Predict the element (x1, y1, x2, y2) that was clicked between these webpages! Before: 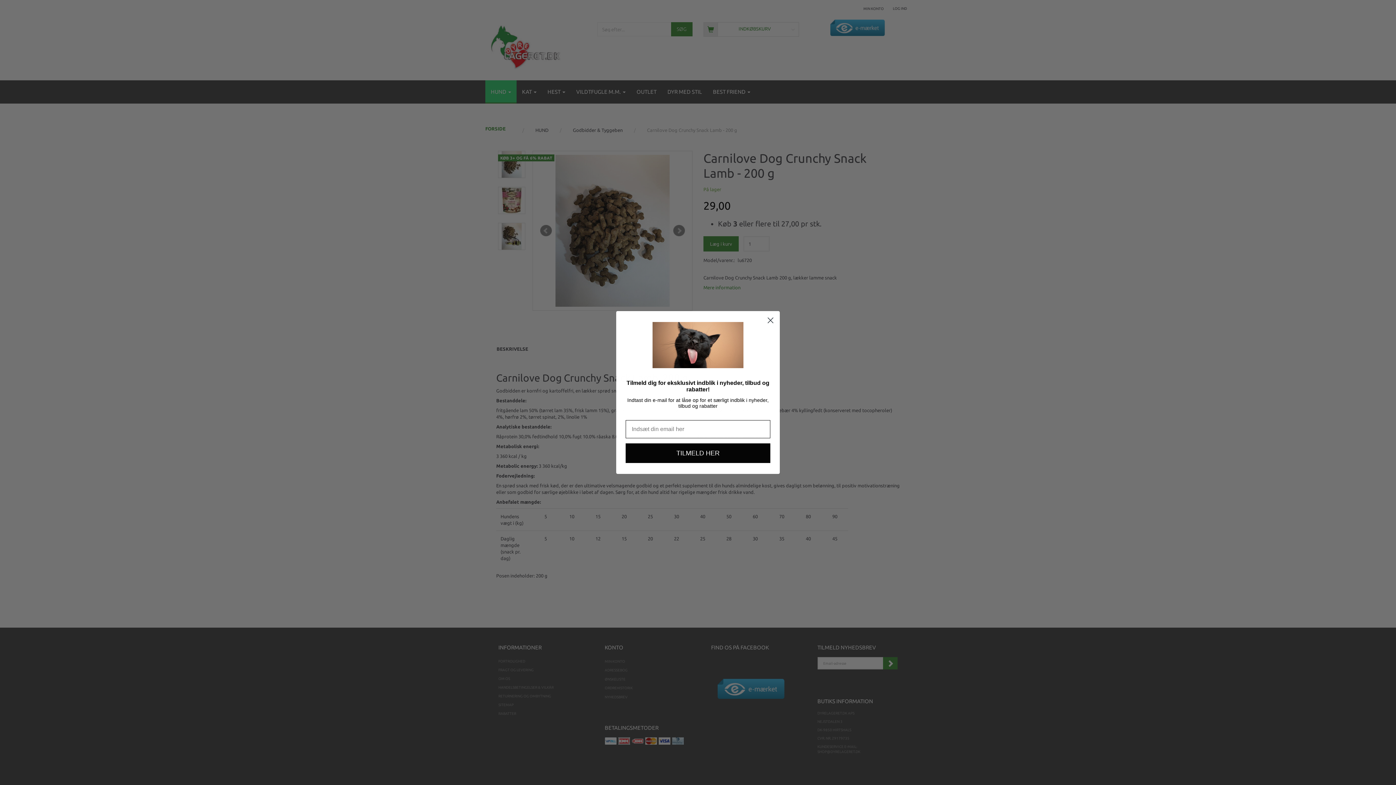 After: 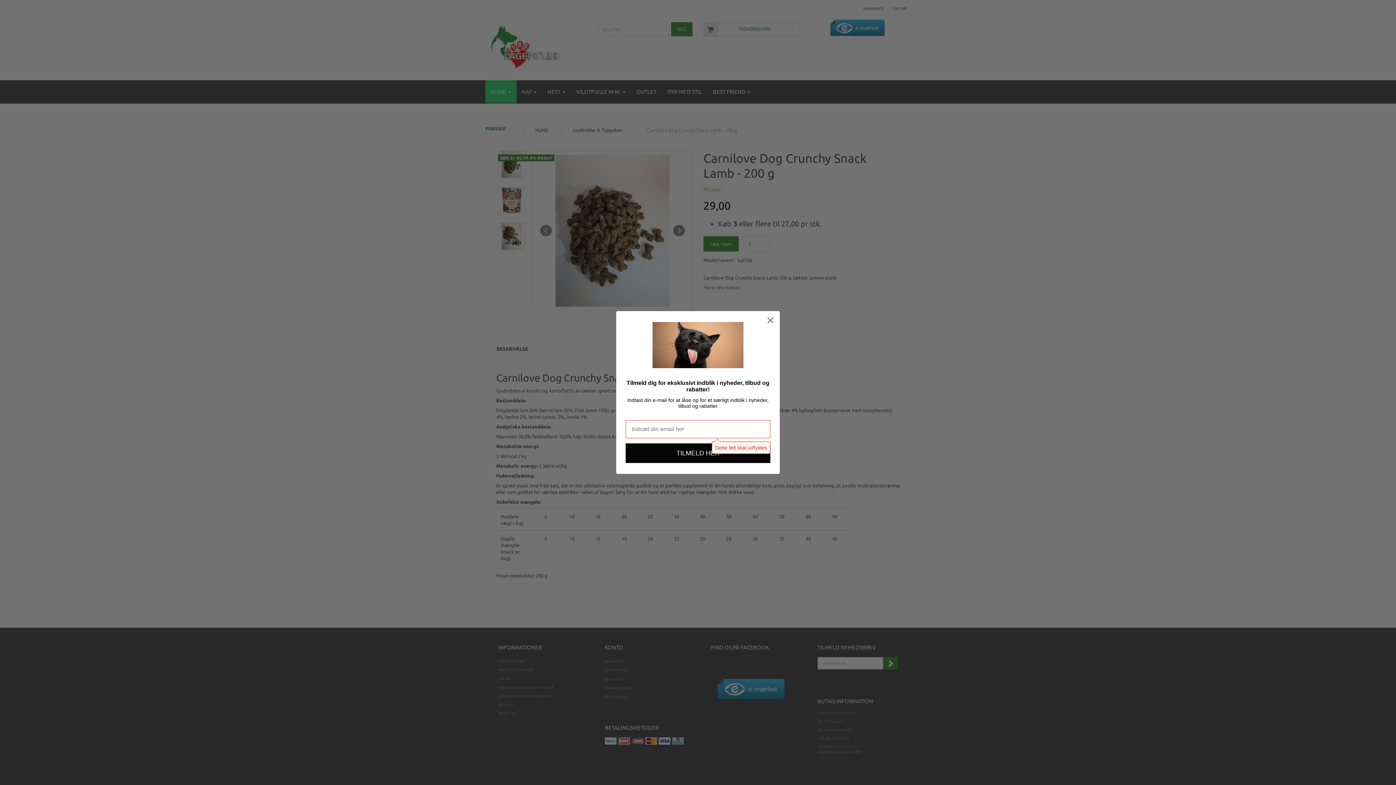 Action: bbox: (625, 443, 770, 463) label: TILMELD HER